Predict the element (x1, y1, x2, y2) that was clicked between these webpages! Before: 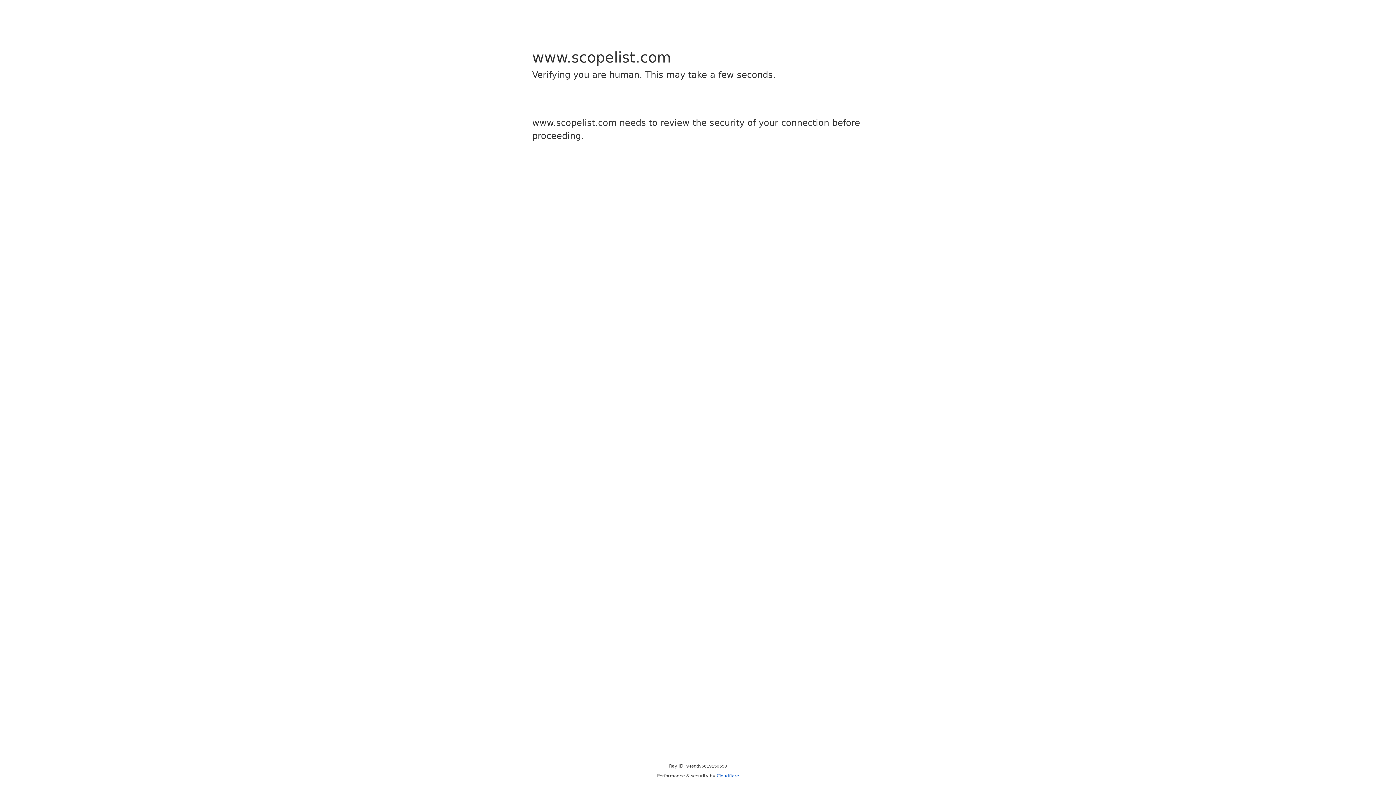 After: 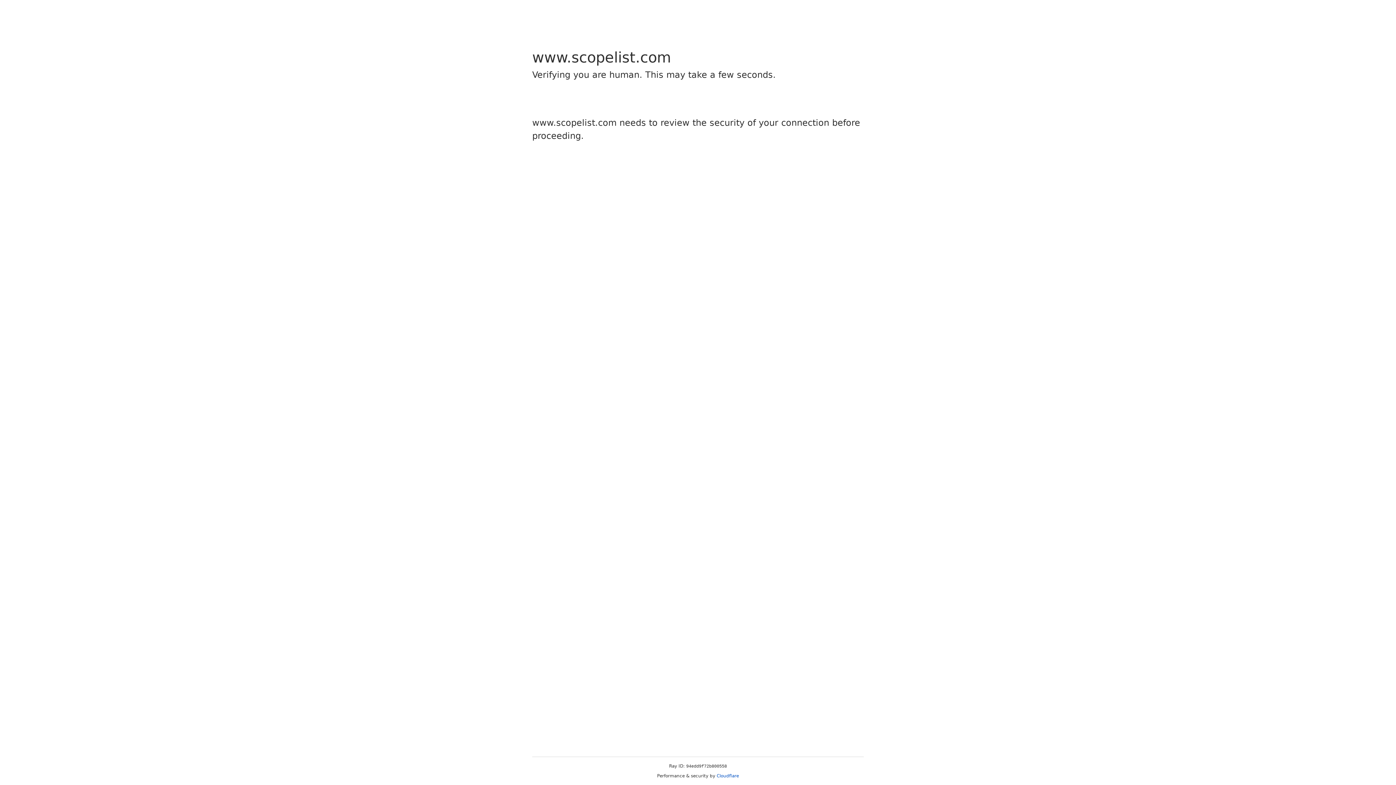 Action: bbox: (716, 773, 739, 778) label: Cloudflare